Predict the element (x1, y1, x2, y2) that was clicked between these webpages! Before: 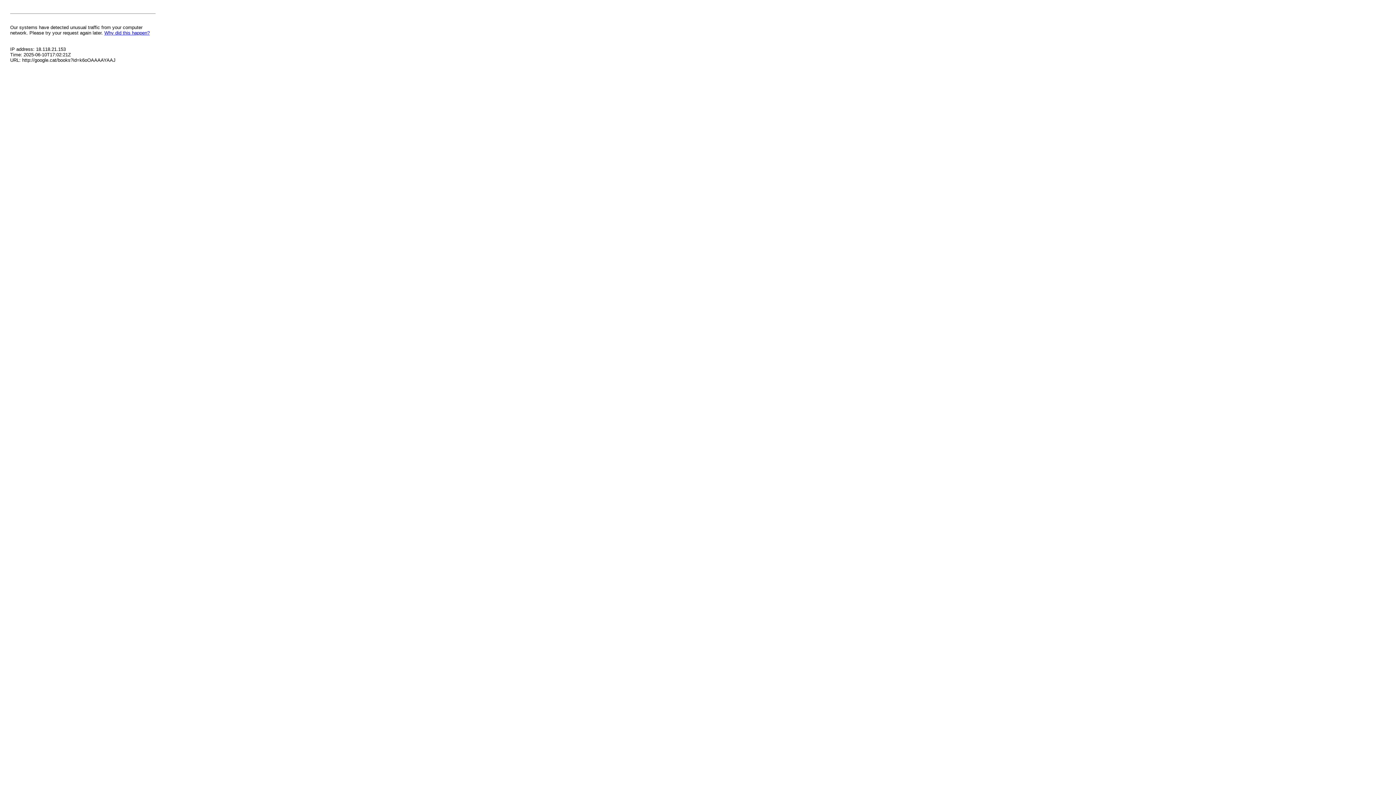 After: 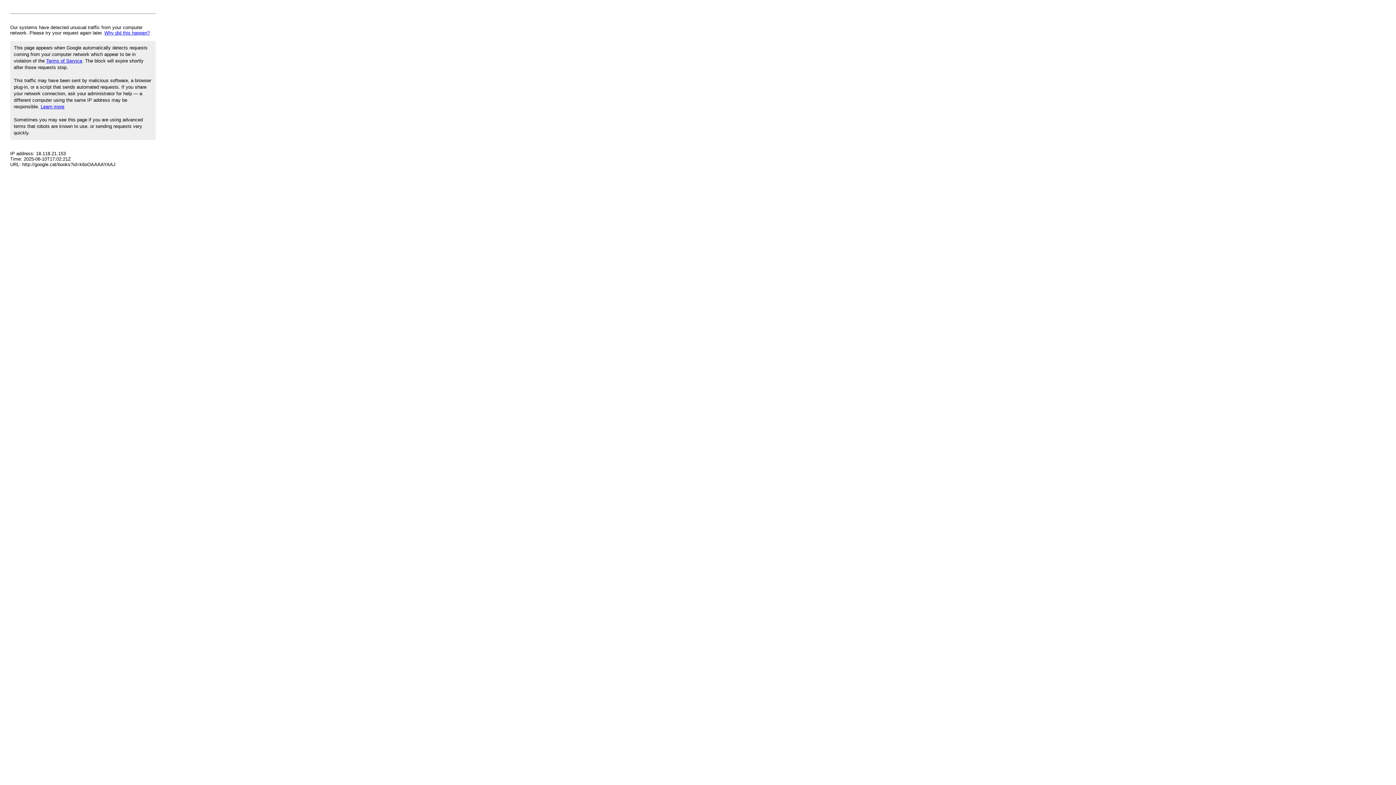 Action: label: Why did this happen? bbox: (104, 30, 149, 35)